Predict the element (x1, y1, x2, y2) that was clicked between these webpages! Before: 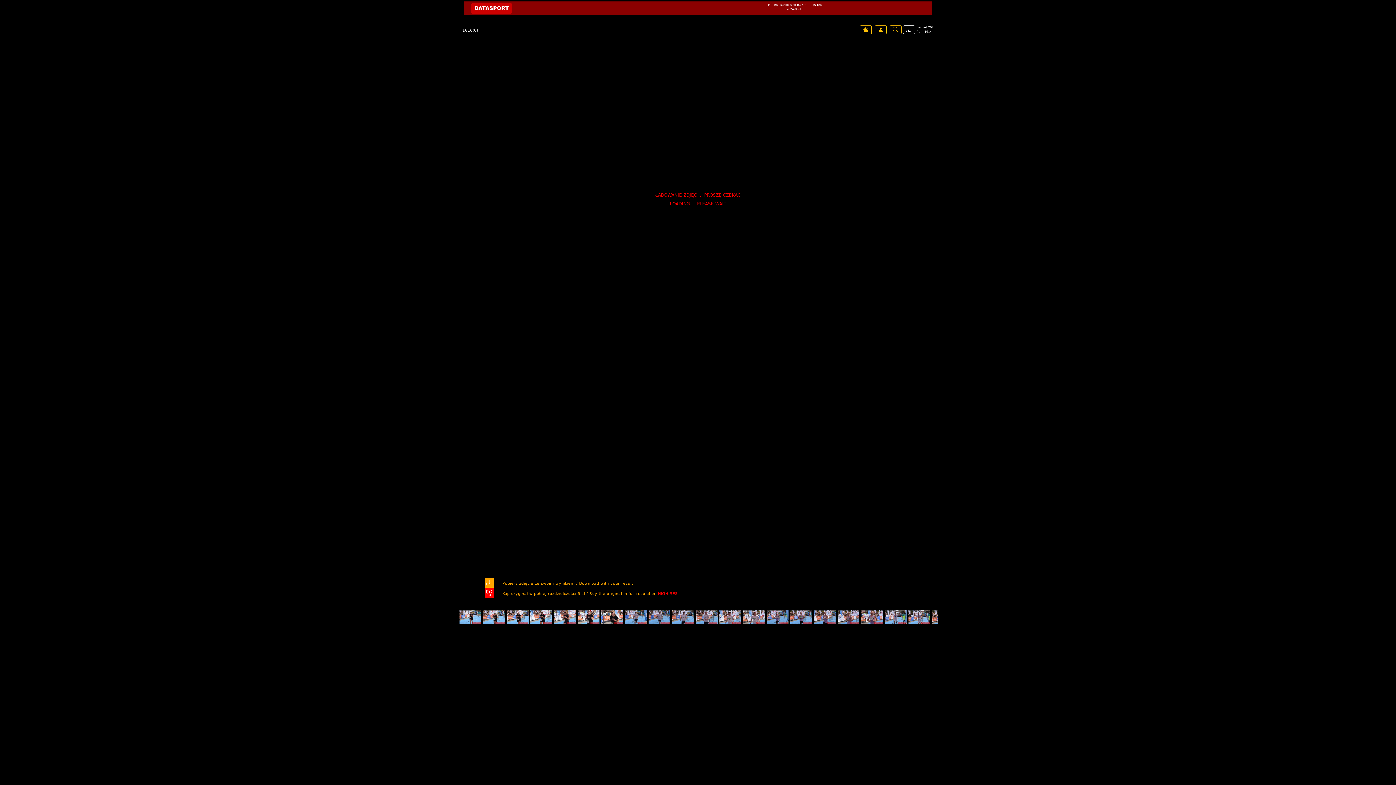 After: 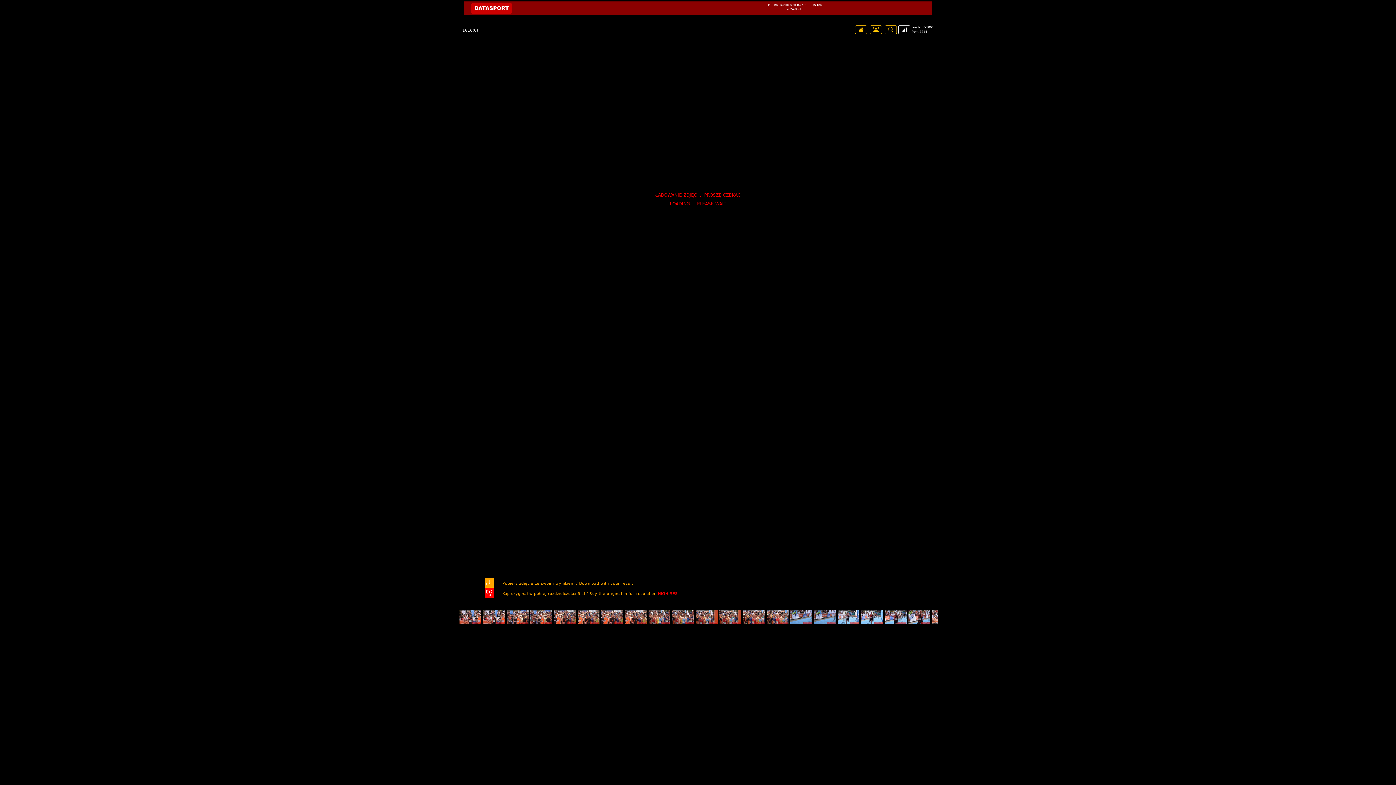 Action: bbox: (903, 25, 915, 34)